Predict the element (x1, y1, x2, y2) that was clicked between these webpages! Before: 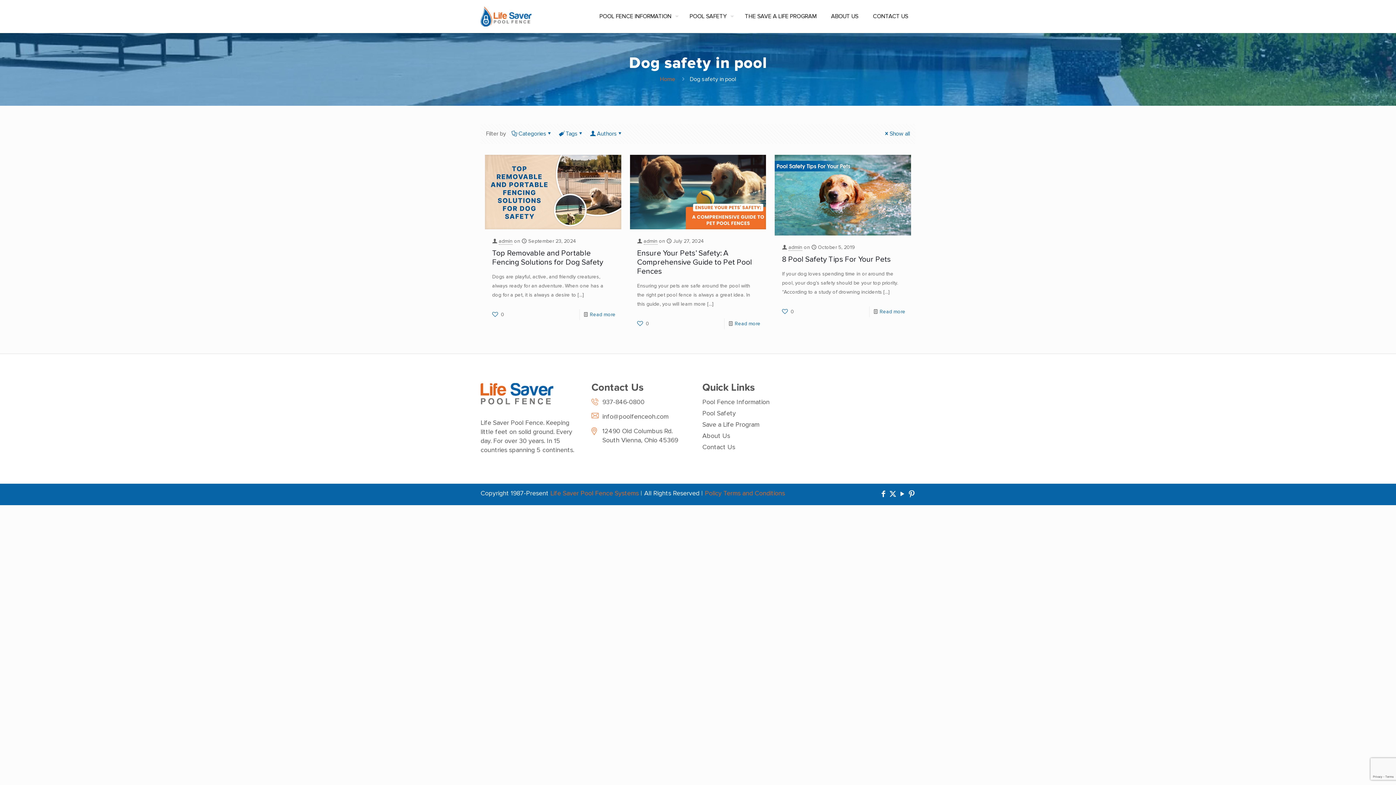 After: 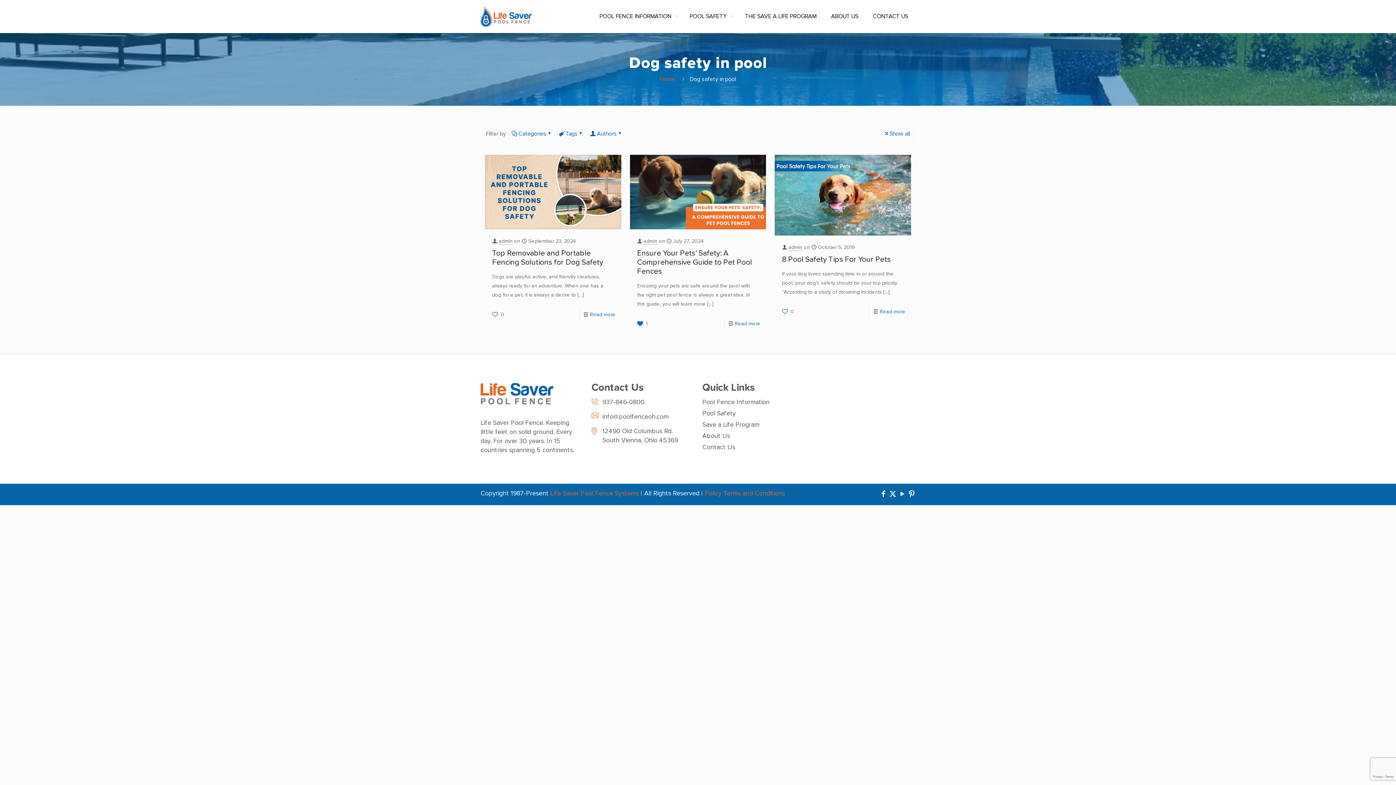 Action: bbox: (637, 318, 649, 329) label: 0